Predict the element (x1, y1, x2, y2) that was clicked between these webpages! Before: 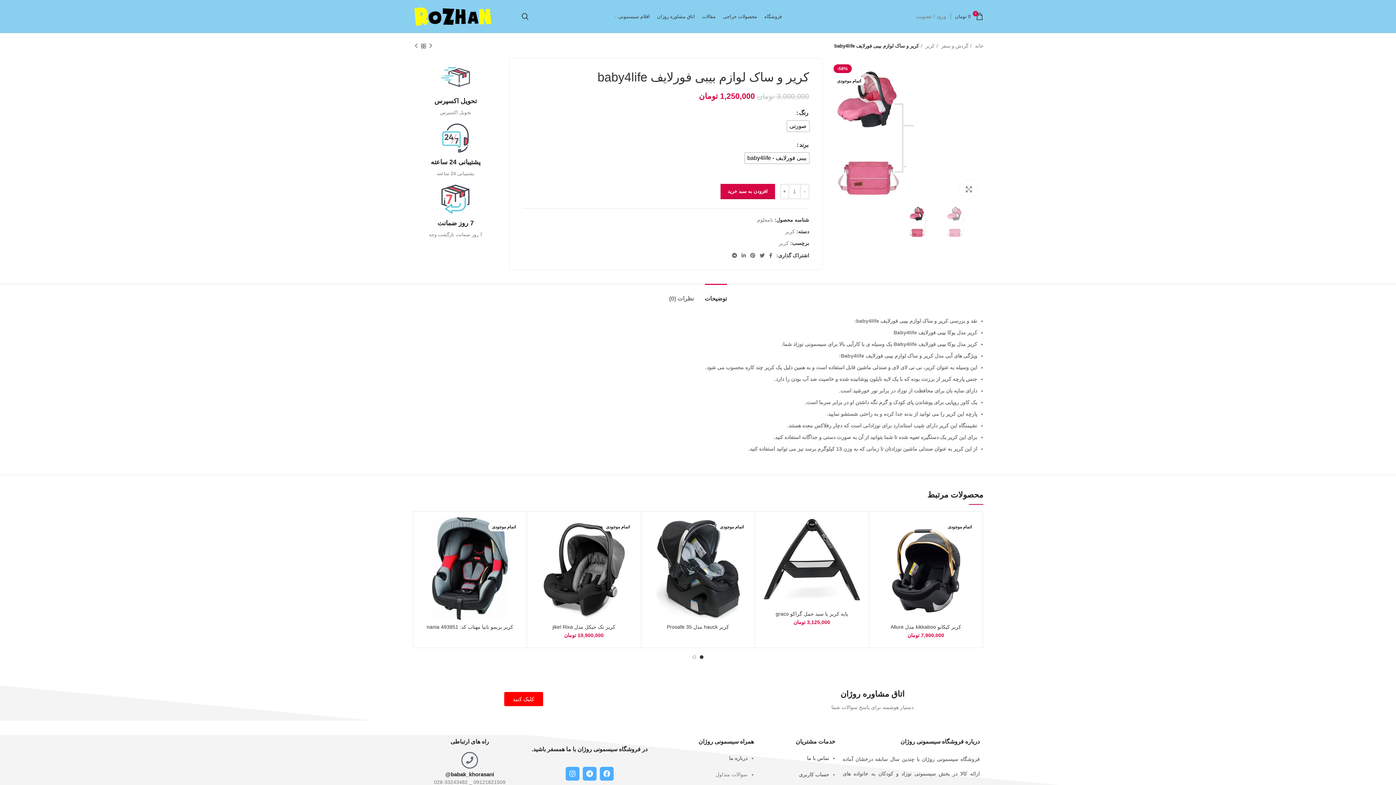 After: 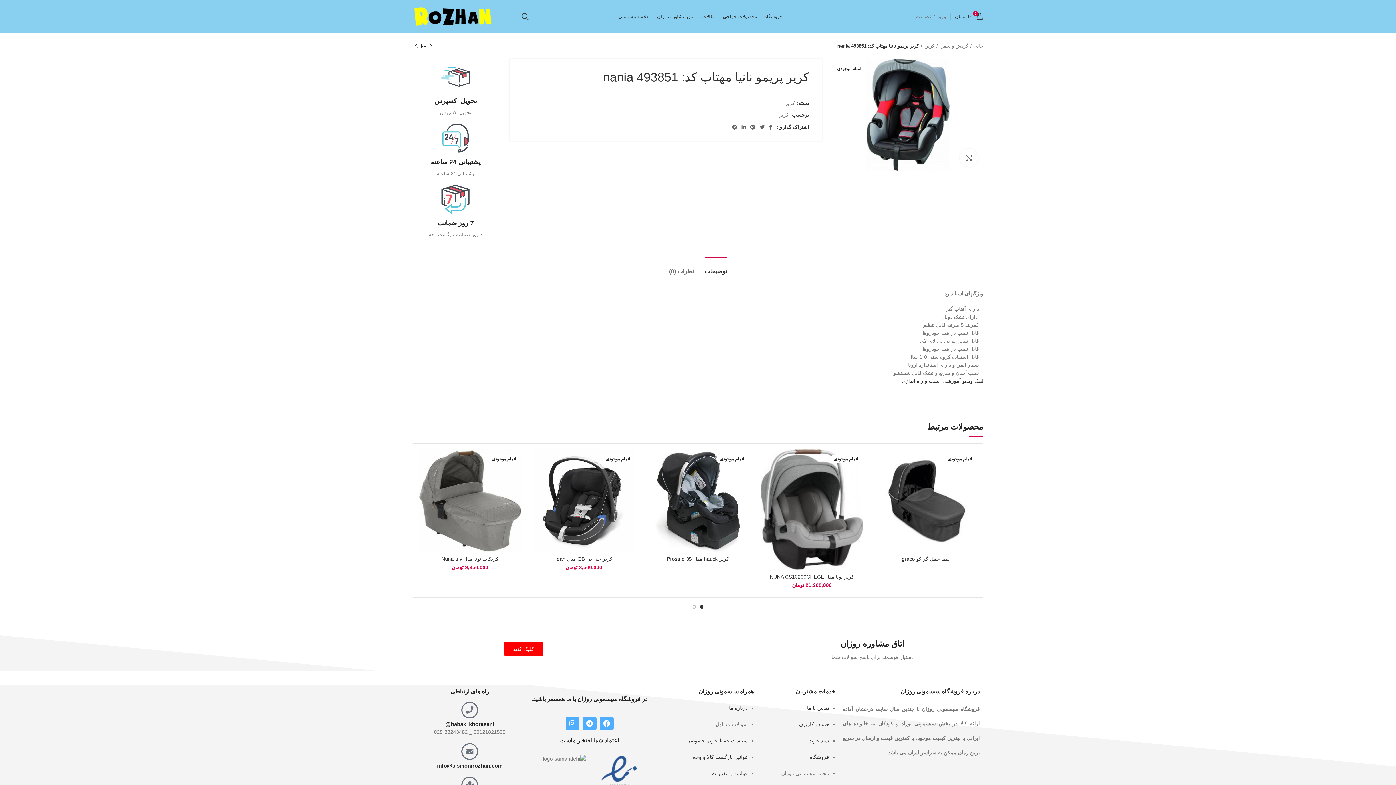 Action: bbox: (418, 517, 521, 620) label: اتمام موجودی